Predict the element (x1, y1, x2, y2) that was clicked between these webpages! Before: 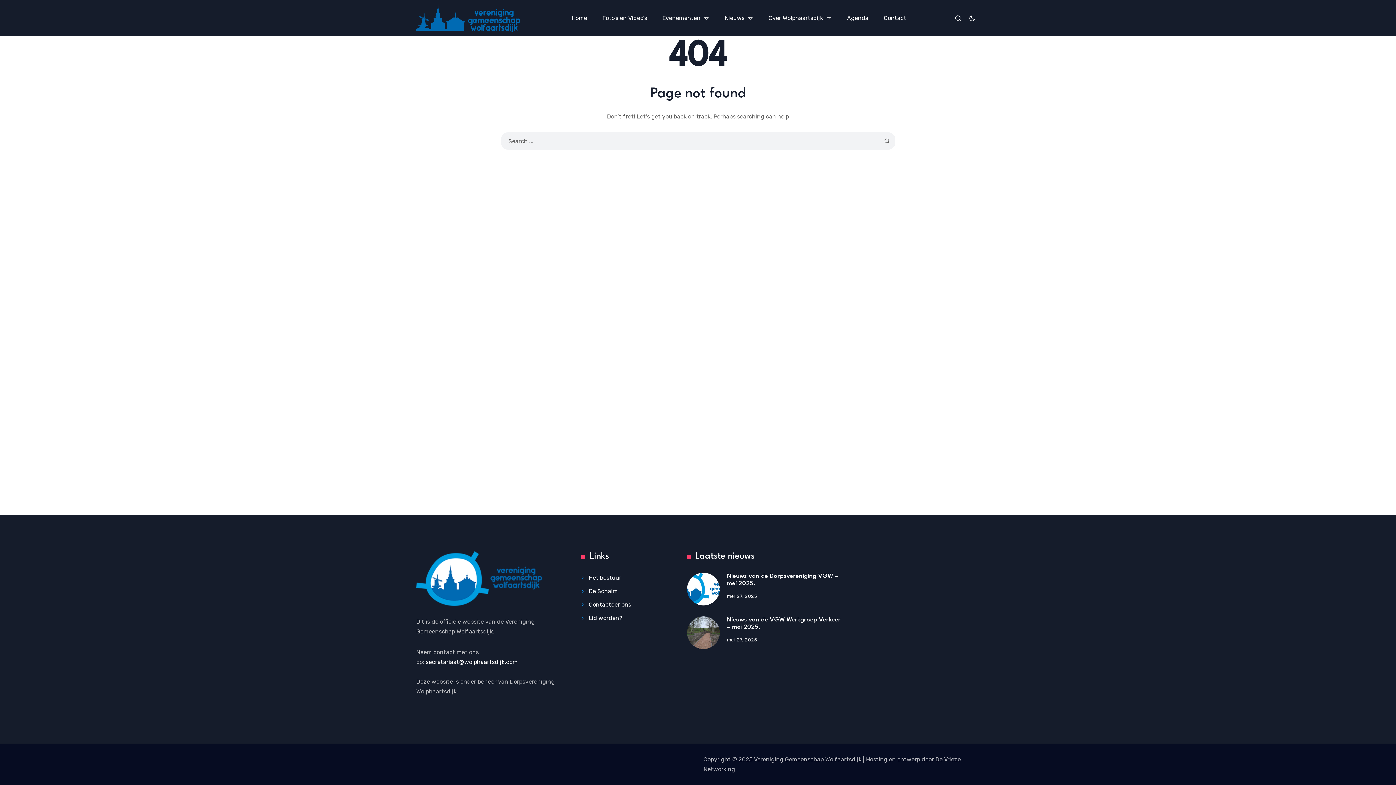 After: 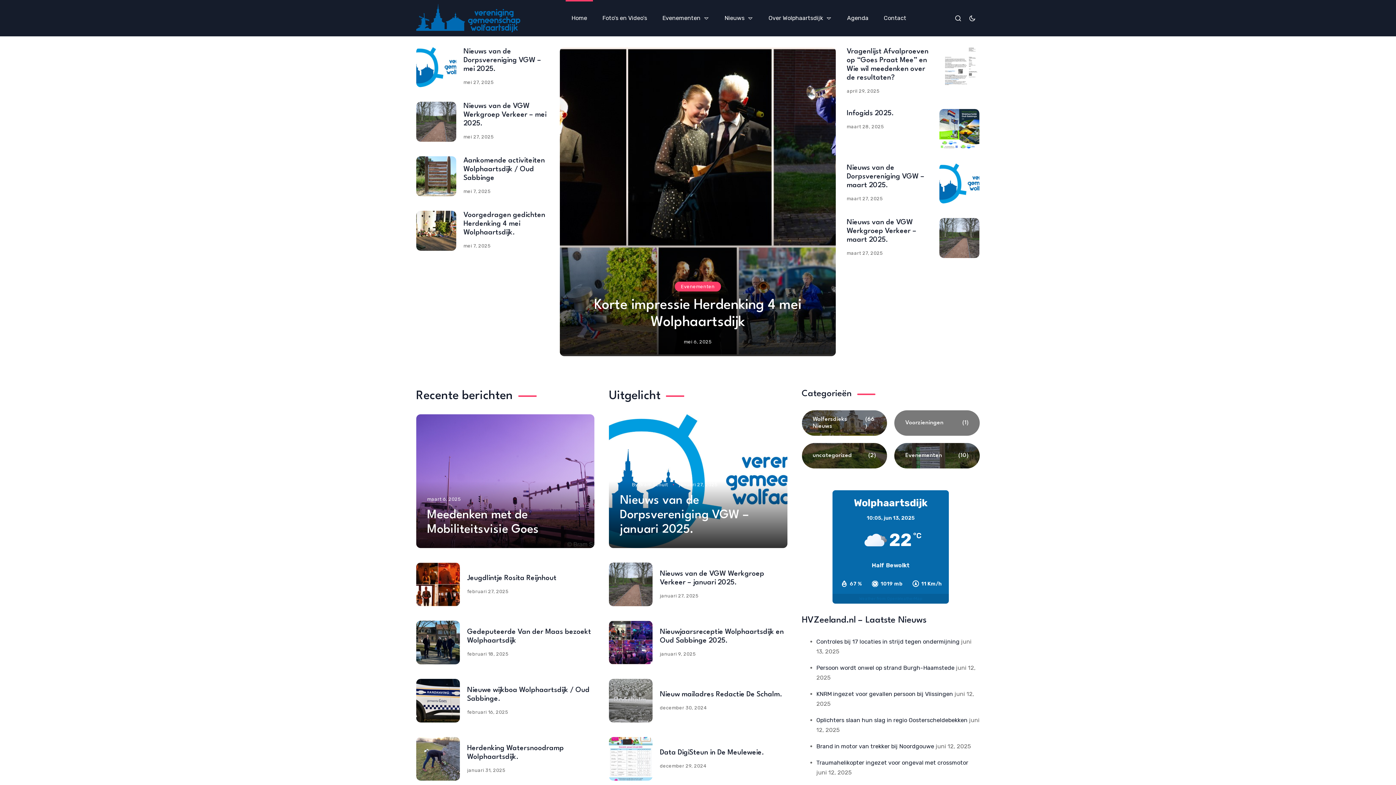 Action: bbox: (416, 4, 520, 32)